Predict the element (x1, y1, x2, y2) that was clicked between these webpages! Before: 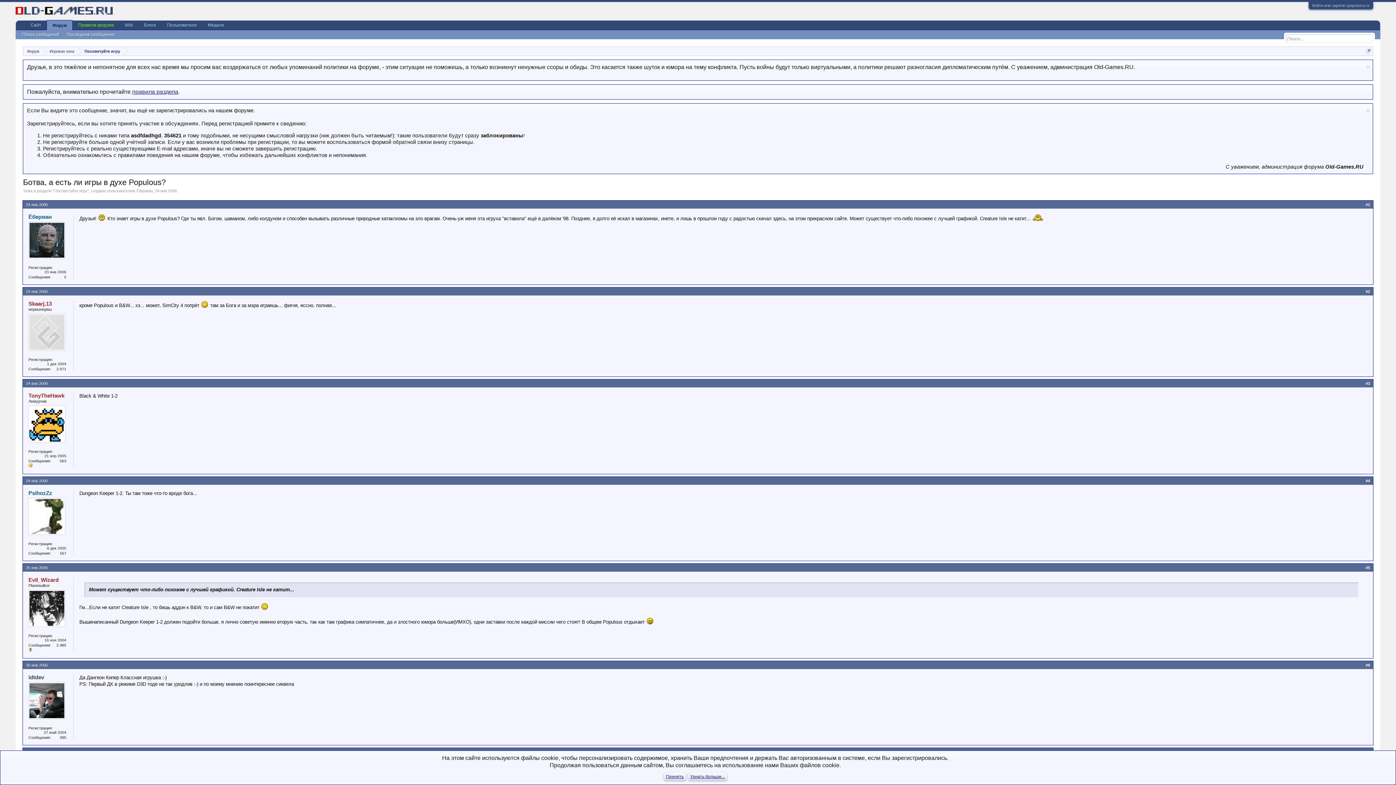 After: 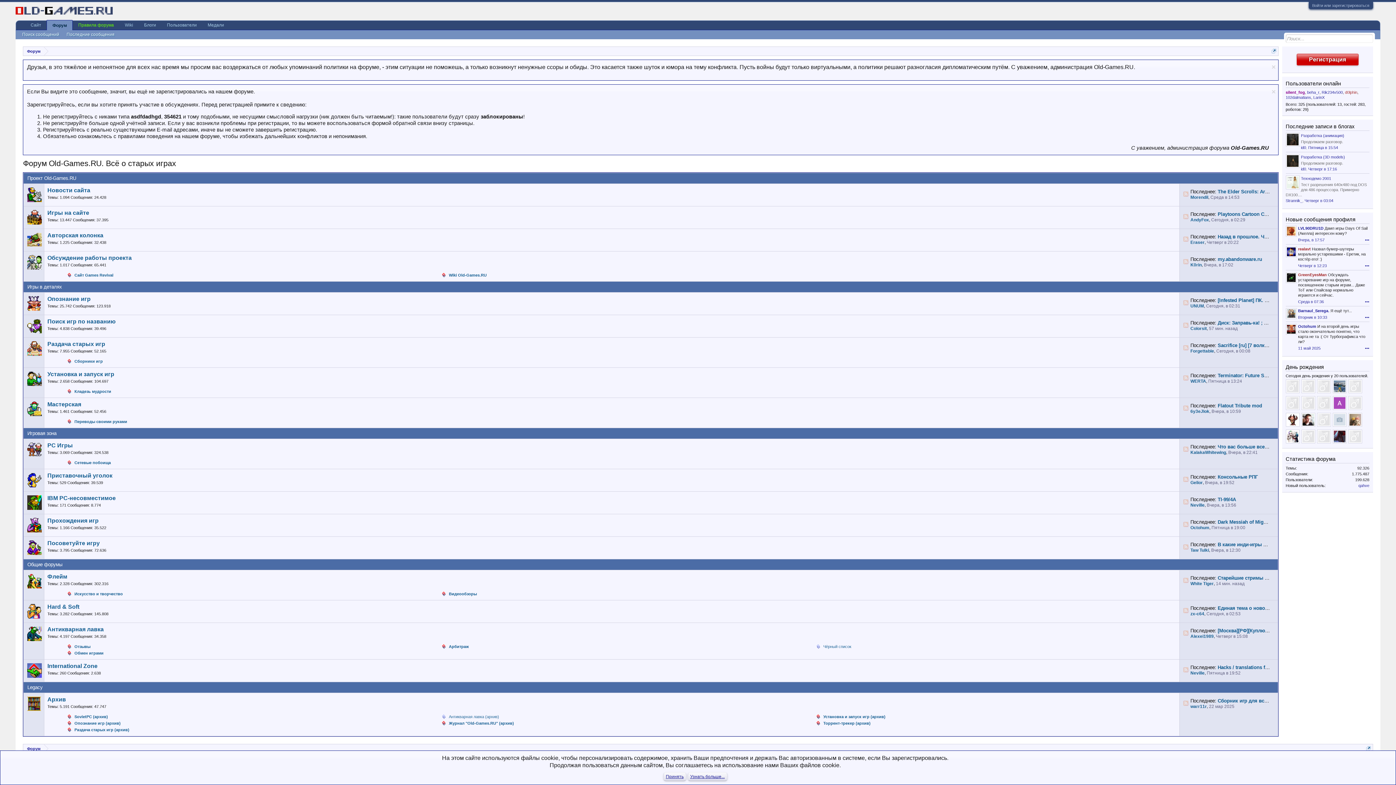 Action: bbox: (15, 7, 112, 13)